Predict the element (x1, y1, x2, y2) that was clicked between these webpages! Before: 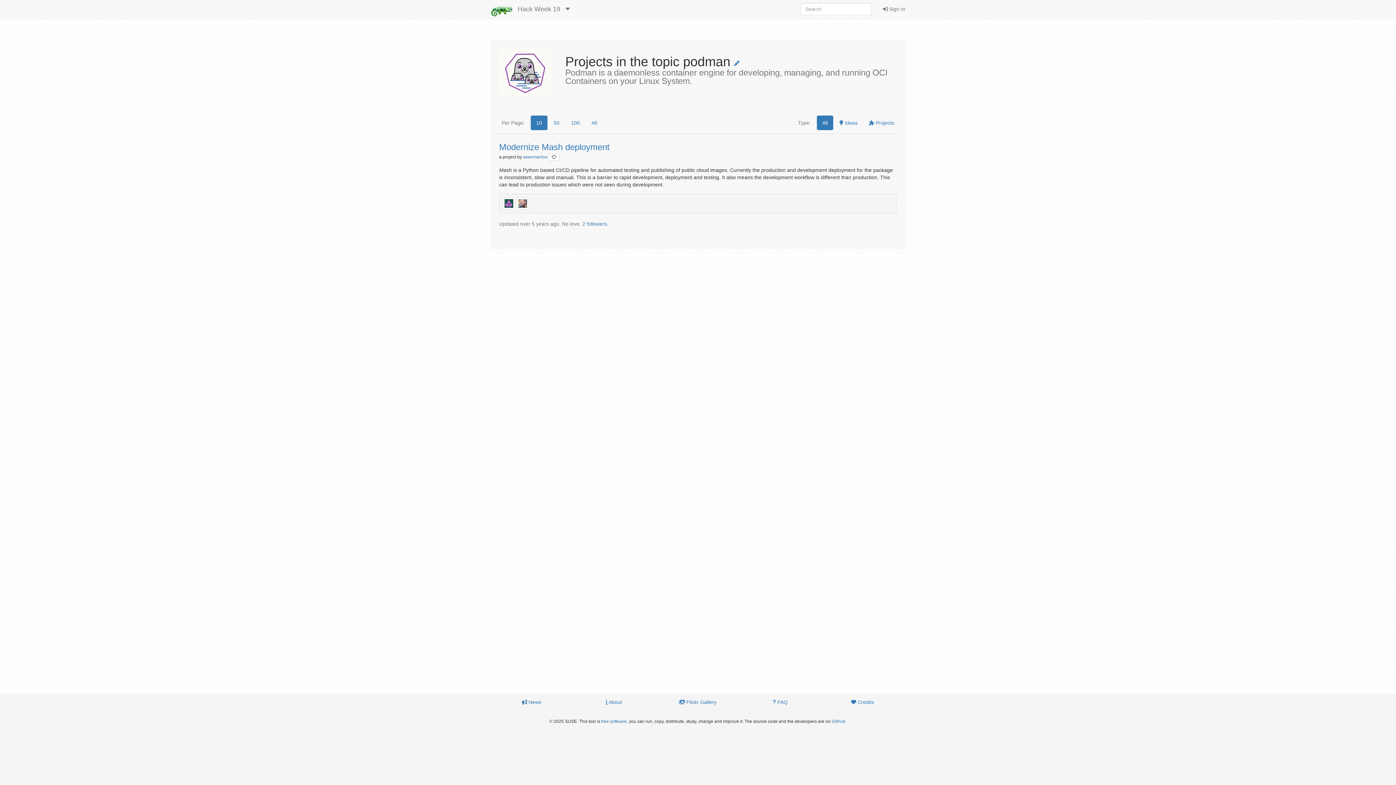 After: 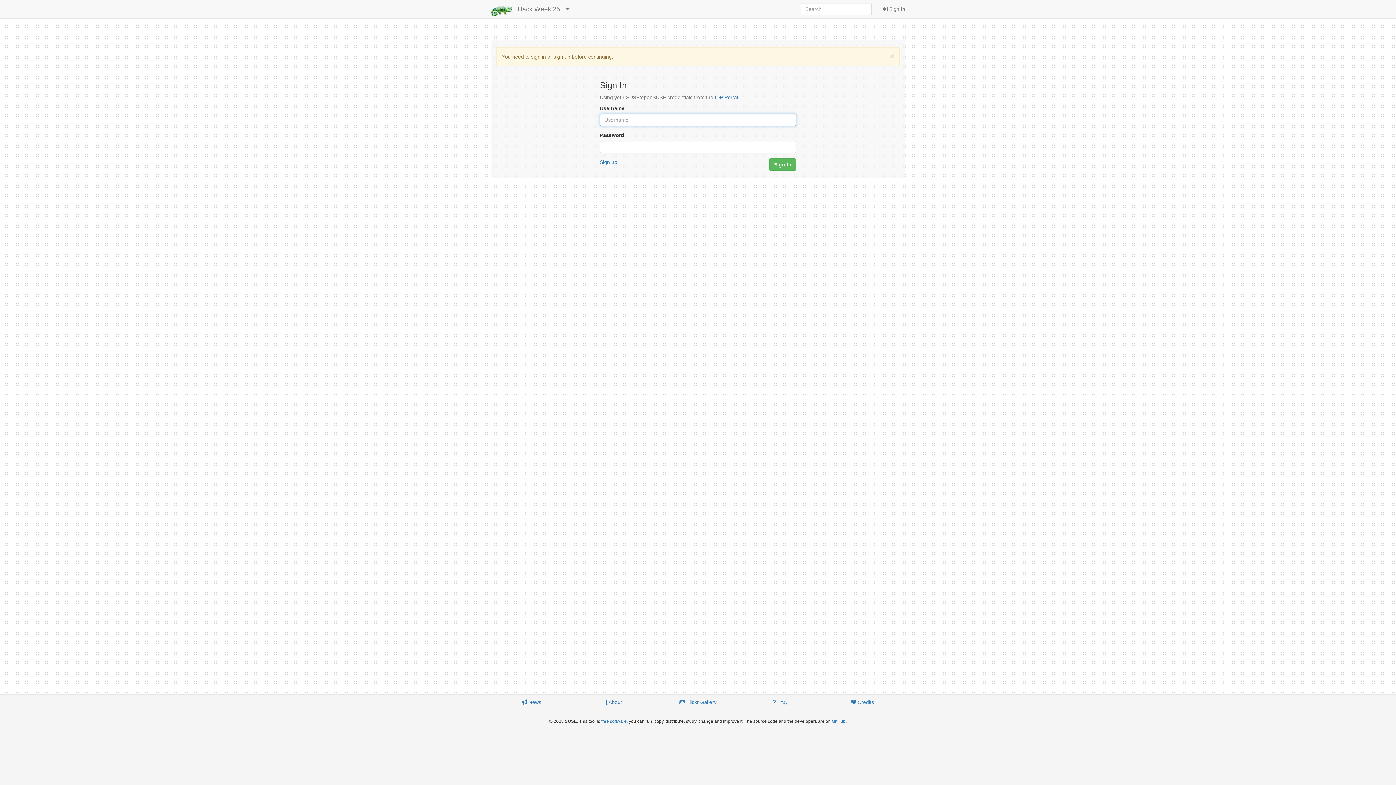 Action: bbox: (734, 54, 739, 69)